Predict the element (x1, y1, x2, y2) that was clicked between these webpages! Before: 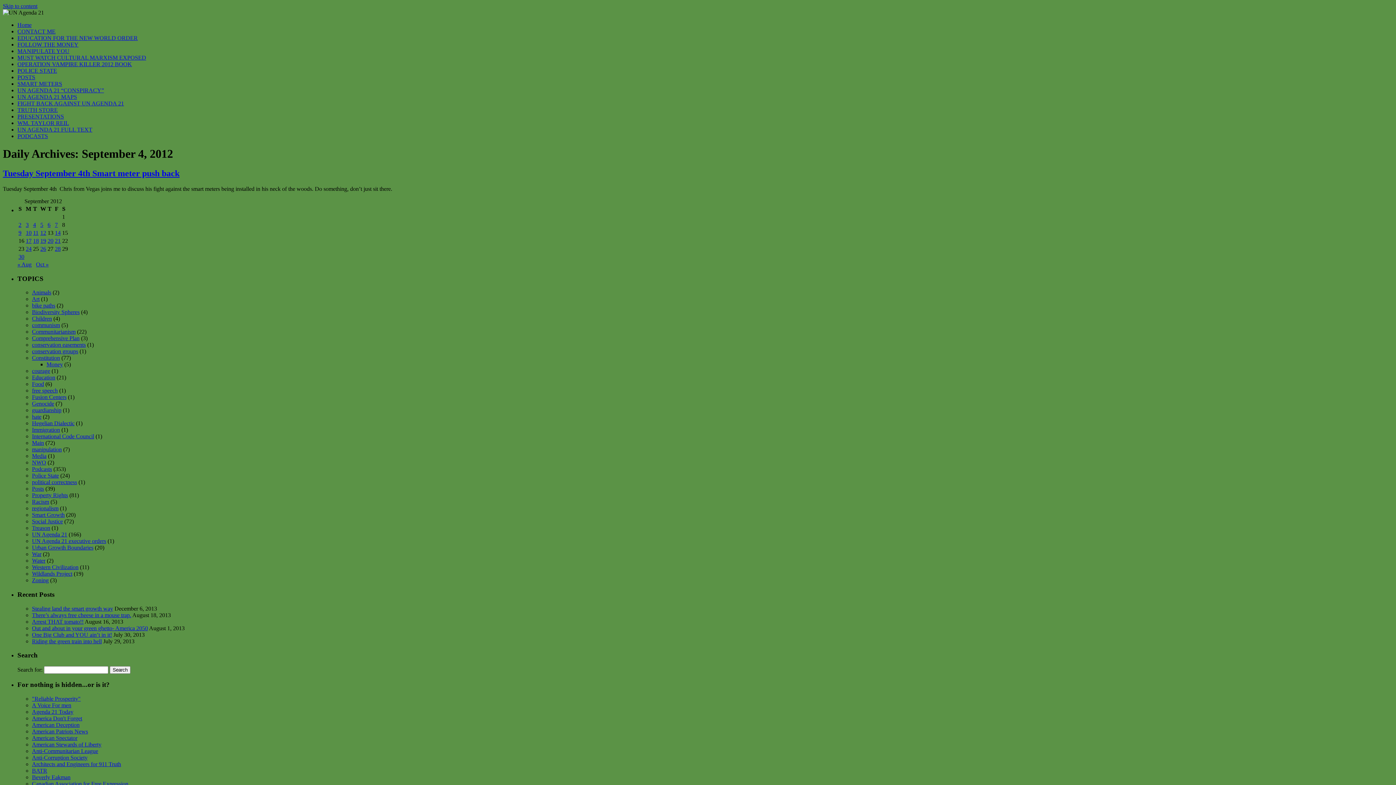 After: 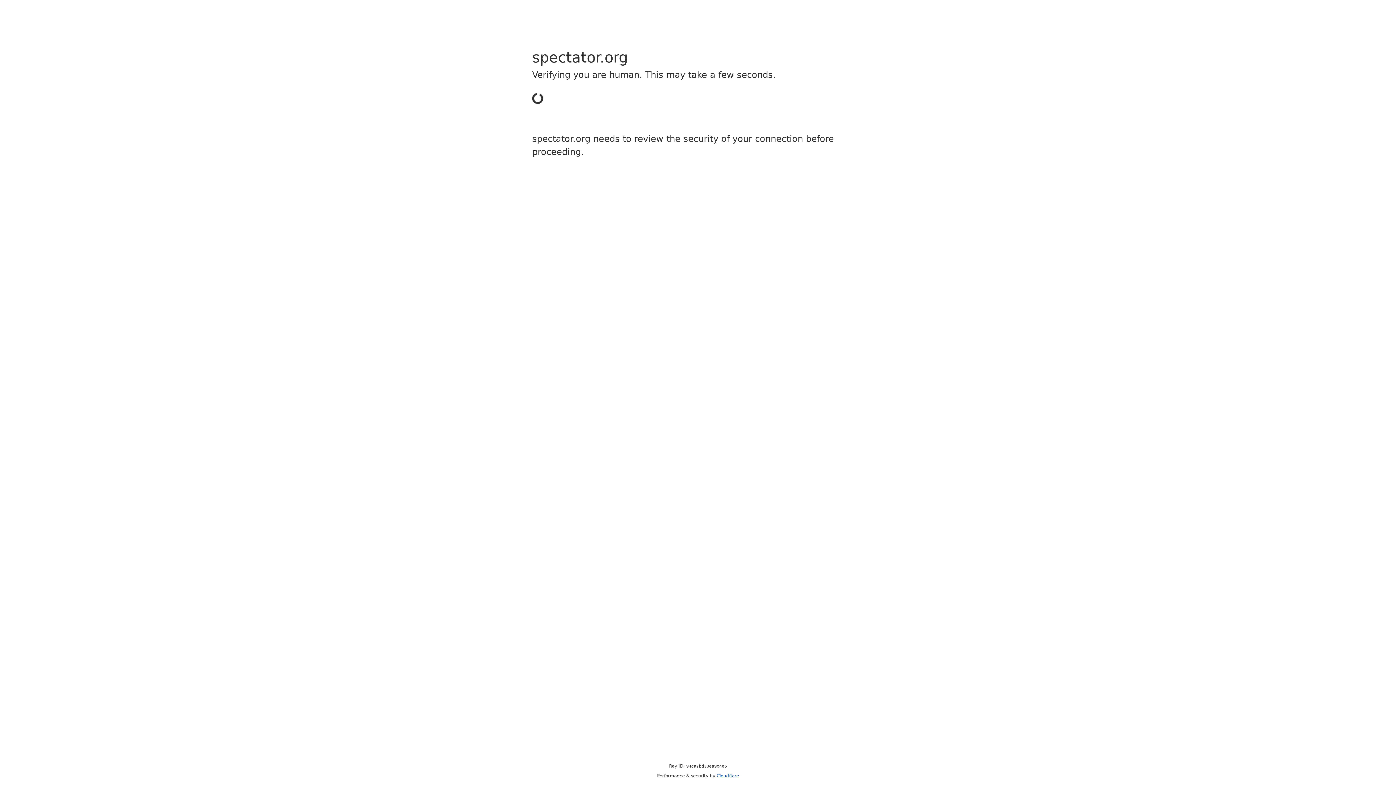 Action: label: American Spectator bbox: (32, 735, 77, 741)